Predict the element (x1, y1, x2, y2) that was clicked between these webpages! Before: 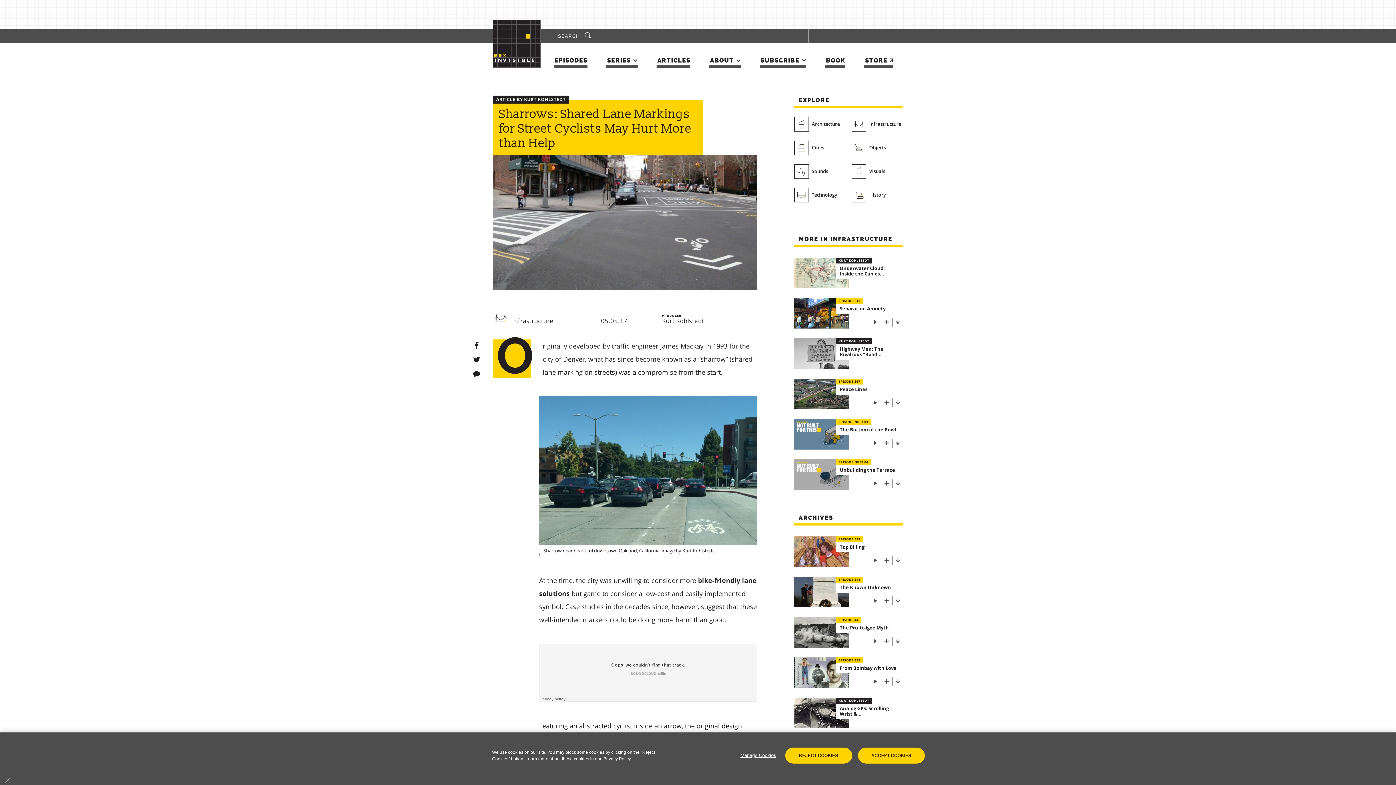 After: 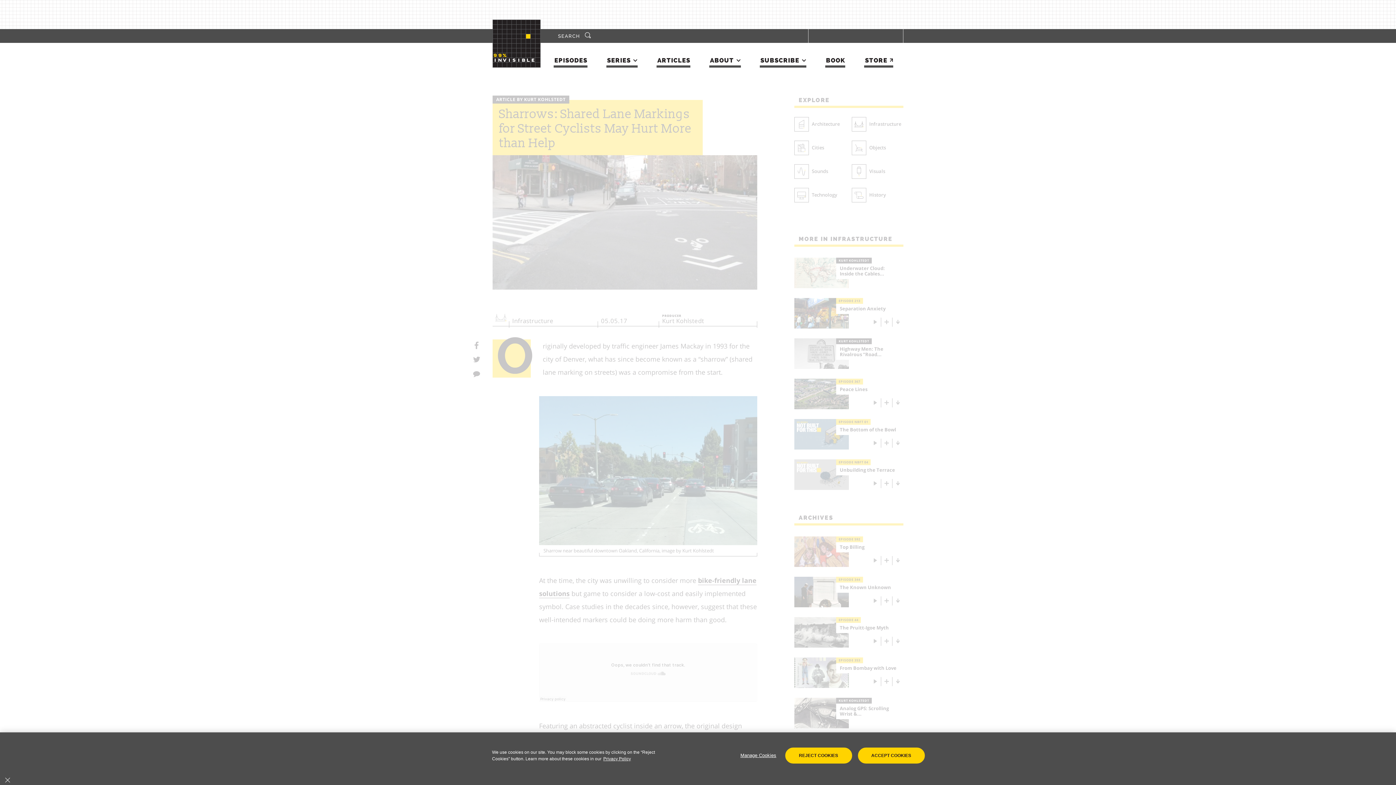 Action: bbox: (492, 309, 509, 326) label: Infrastructure